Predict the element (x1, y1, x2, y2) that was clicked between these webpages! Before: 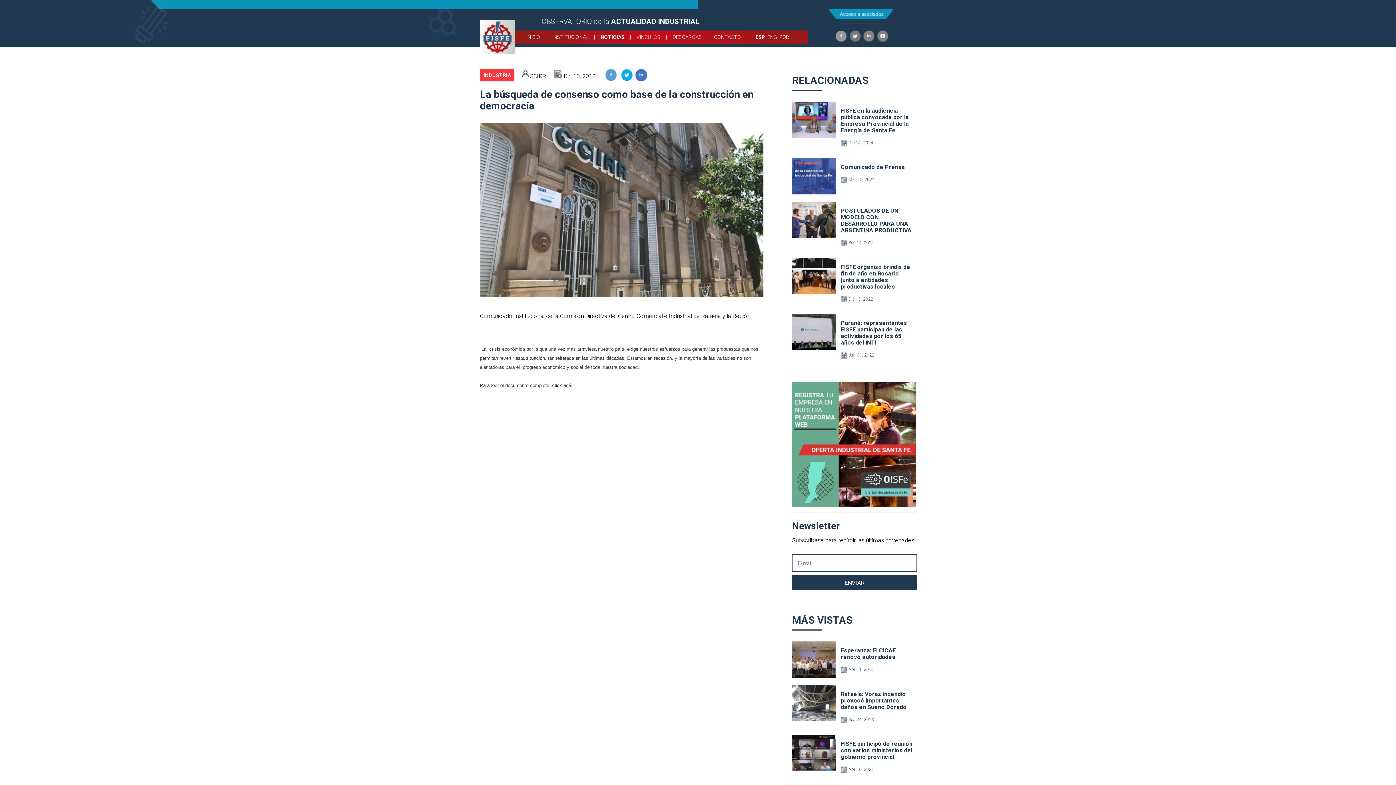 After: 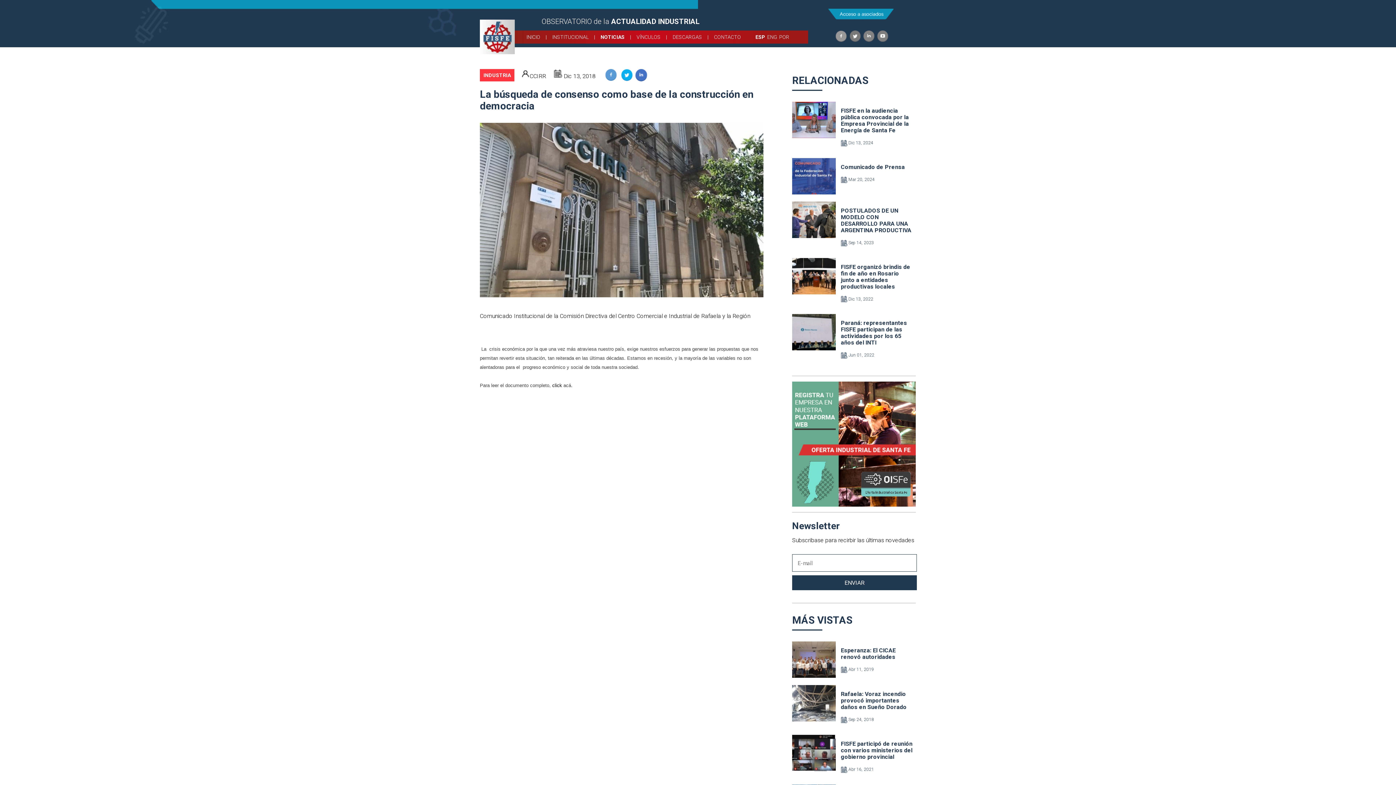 Action: bbox: (604, 71, 618, 78)